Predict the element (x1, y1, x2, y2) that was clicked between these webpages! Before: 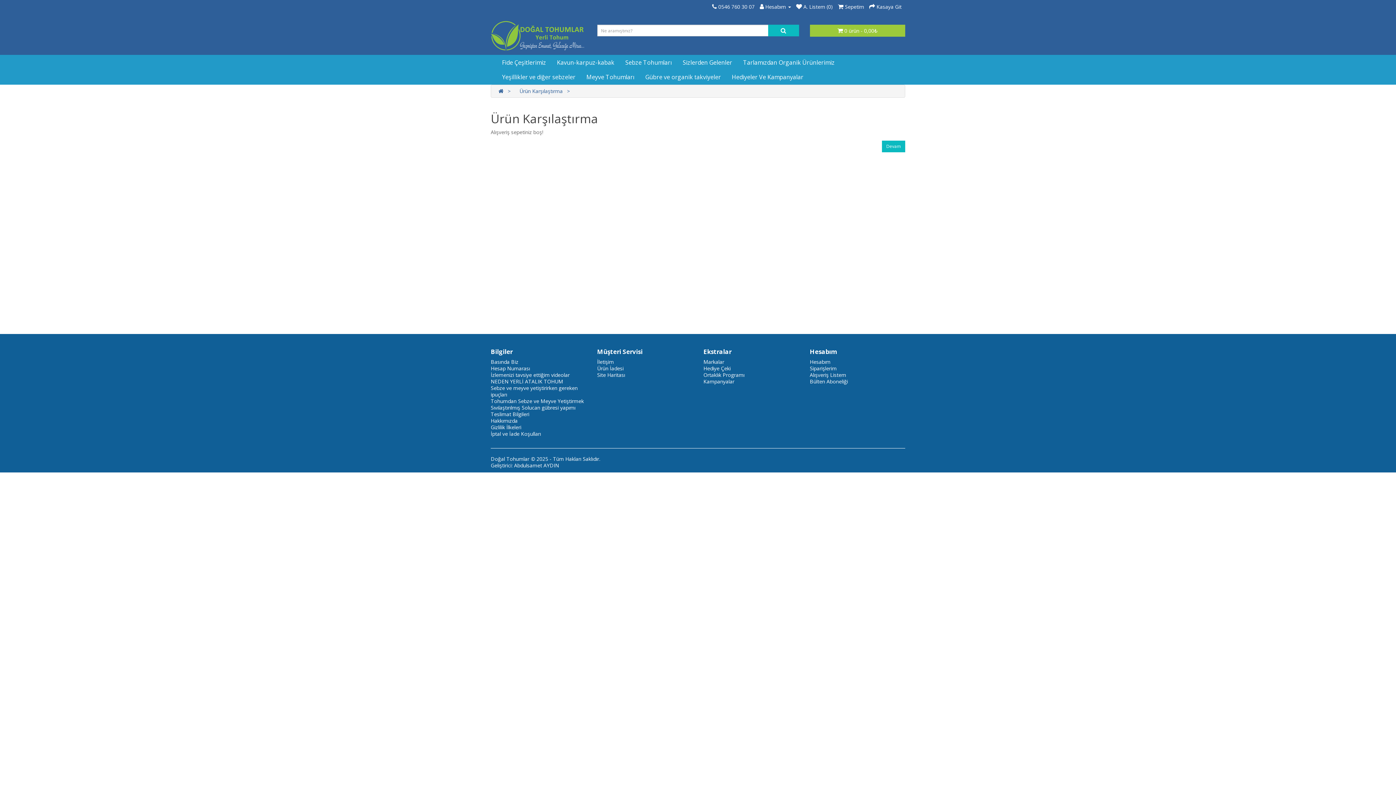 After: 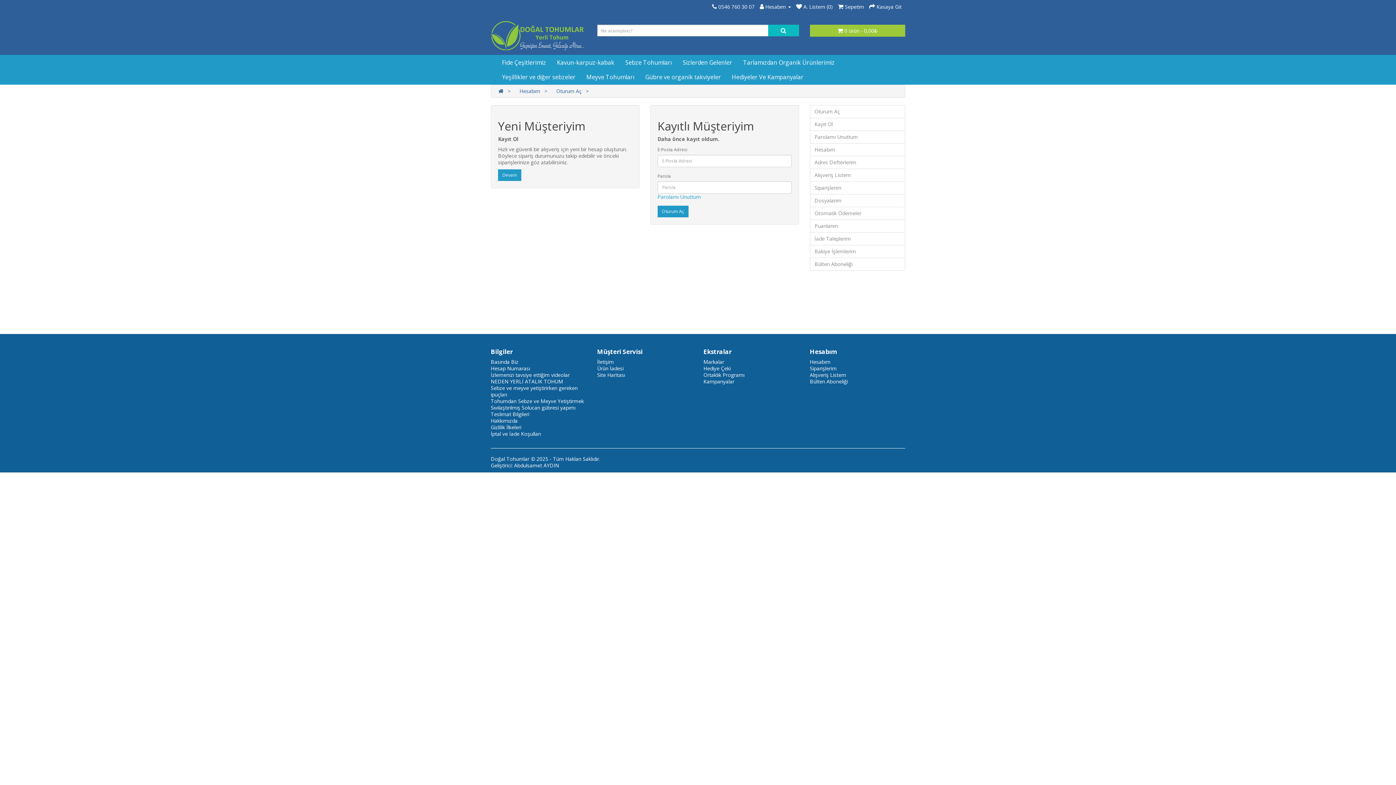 Action: bbox: (796, 3, 833, 10) label:  A. Listem (0)